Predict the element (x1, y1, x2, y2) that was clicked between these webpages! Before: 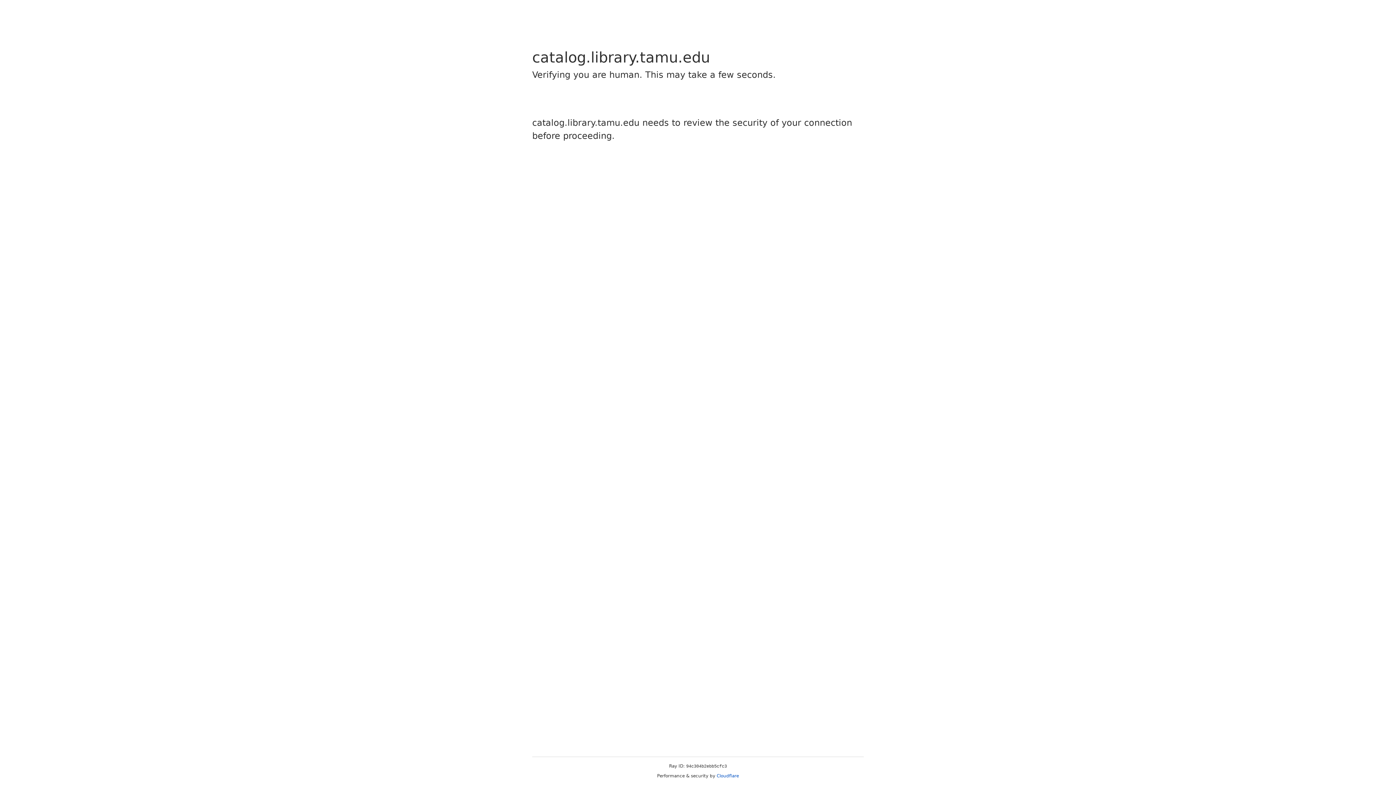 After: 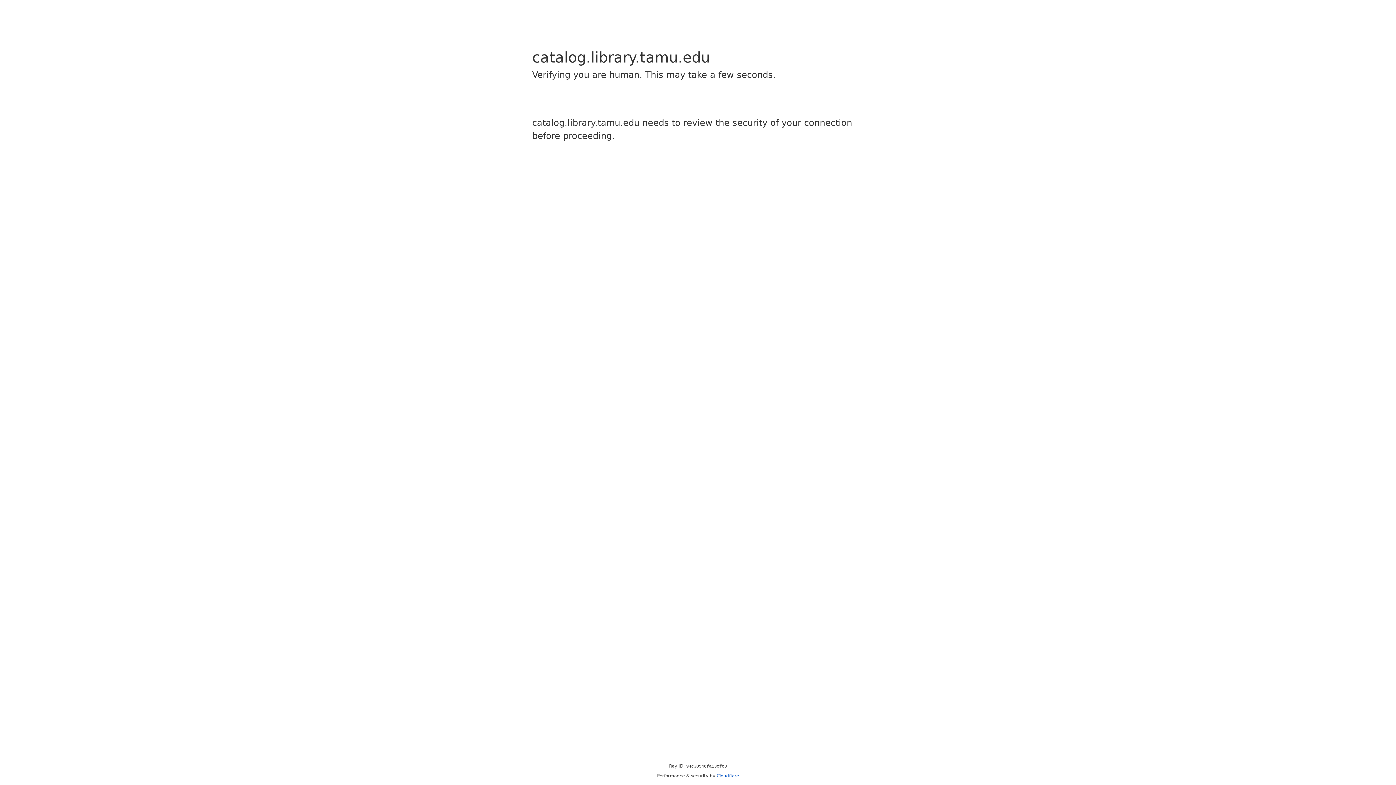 Action: bbox: (716, 773, 739, 778) label: Cloudflare